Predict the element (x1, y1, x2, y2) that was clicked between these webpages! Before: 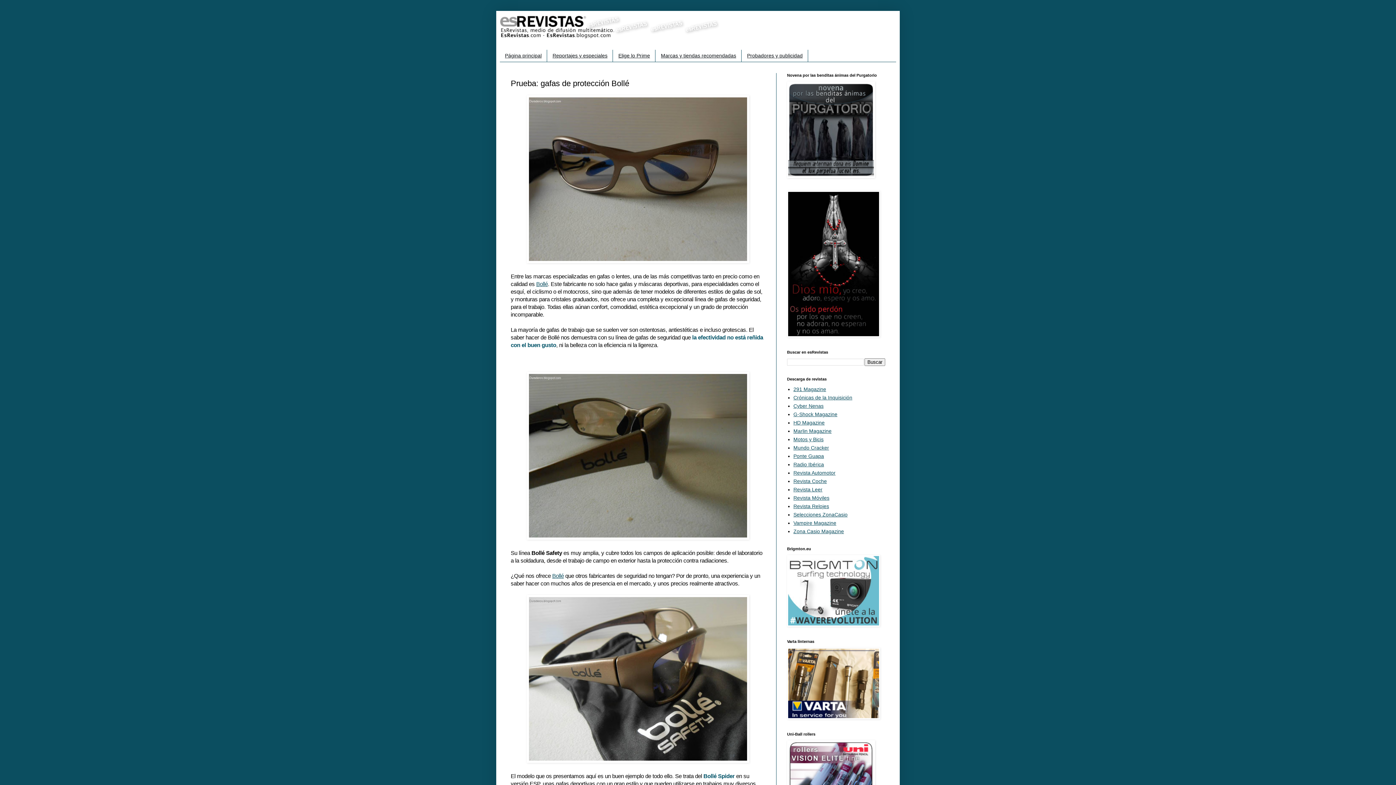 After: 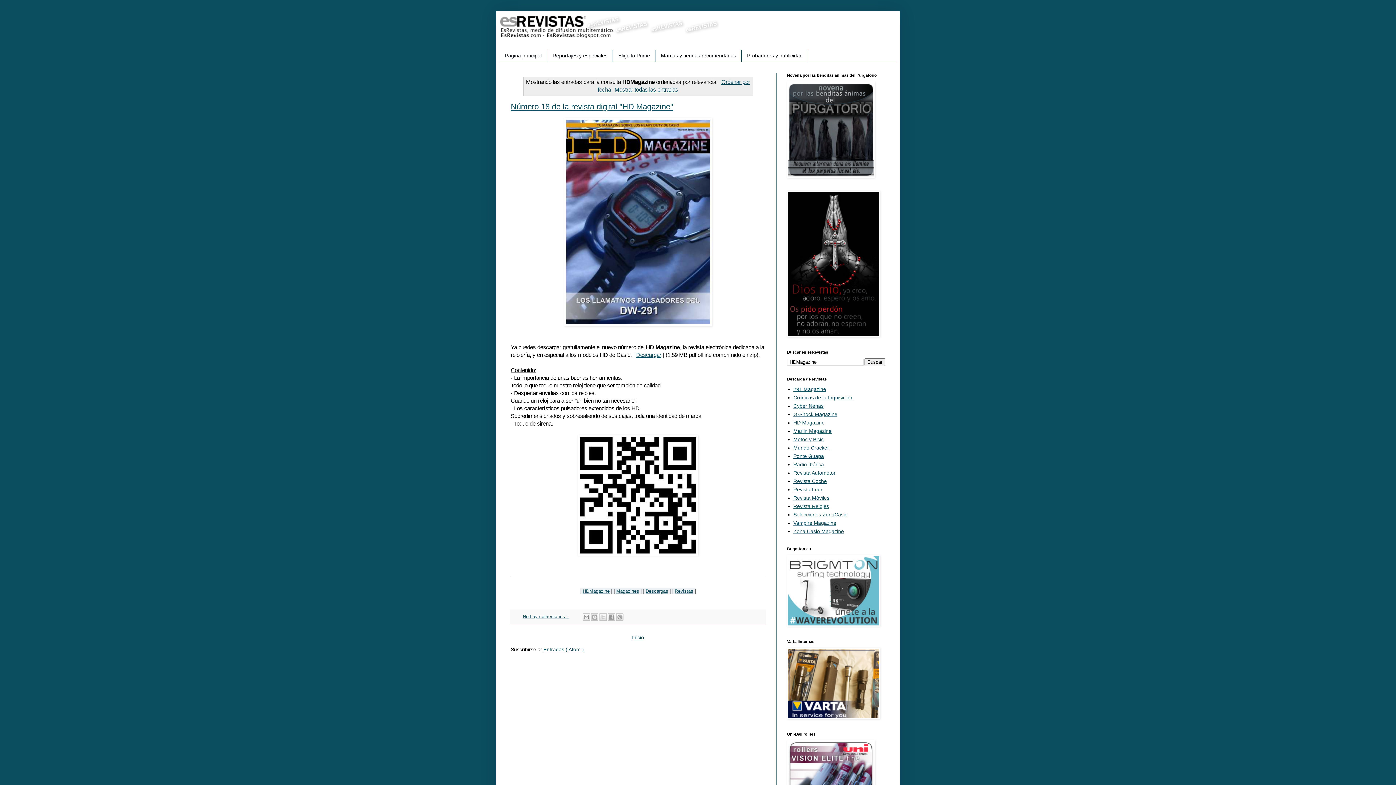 Action: label: HD Magazine bbox: (793, 420, 824, 425)